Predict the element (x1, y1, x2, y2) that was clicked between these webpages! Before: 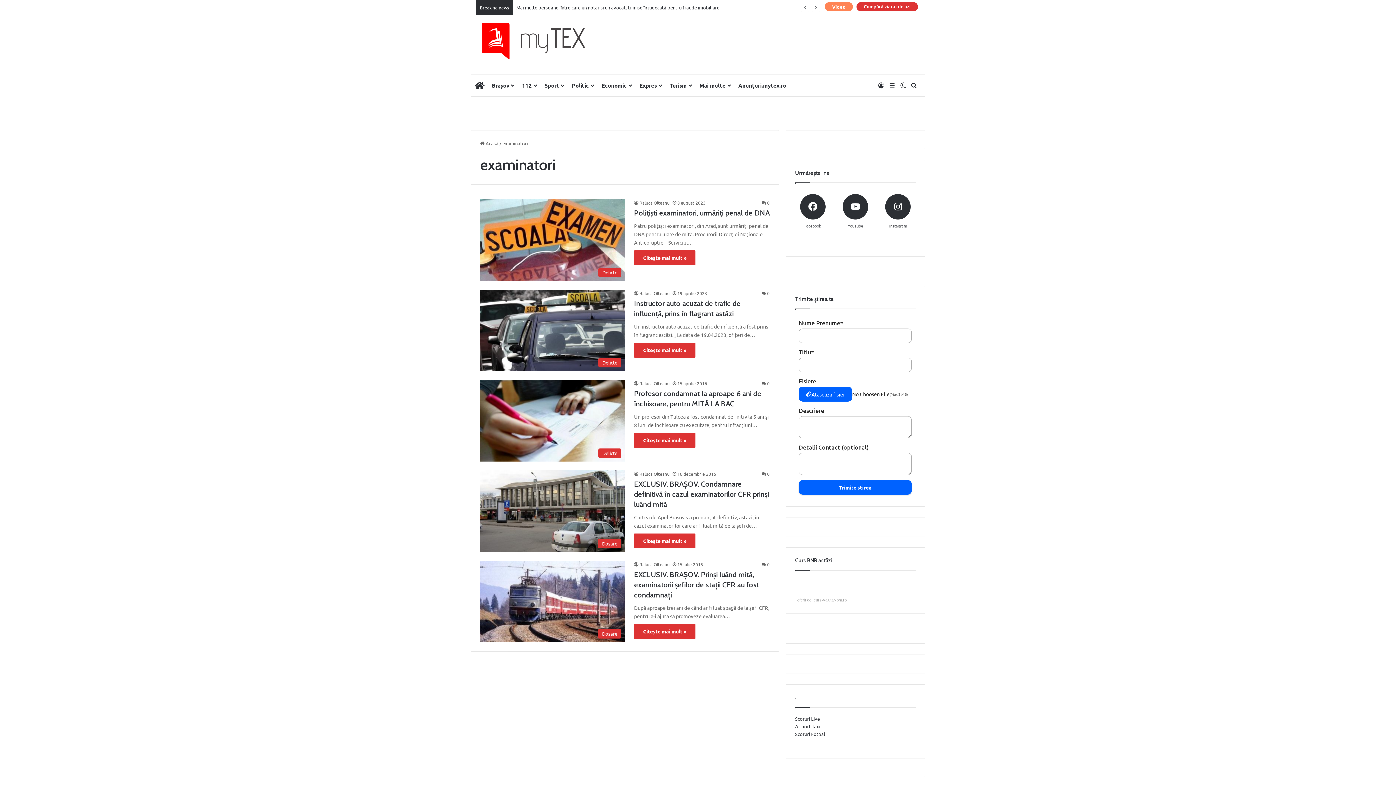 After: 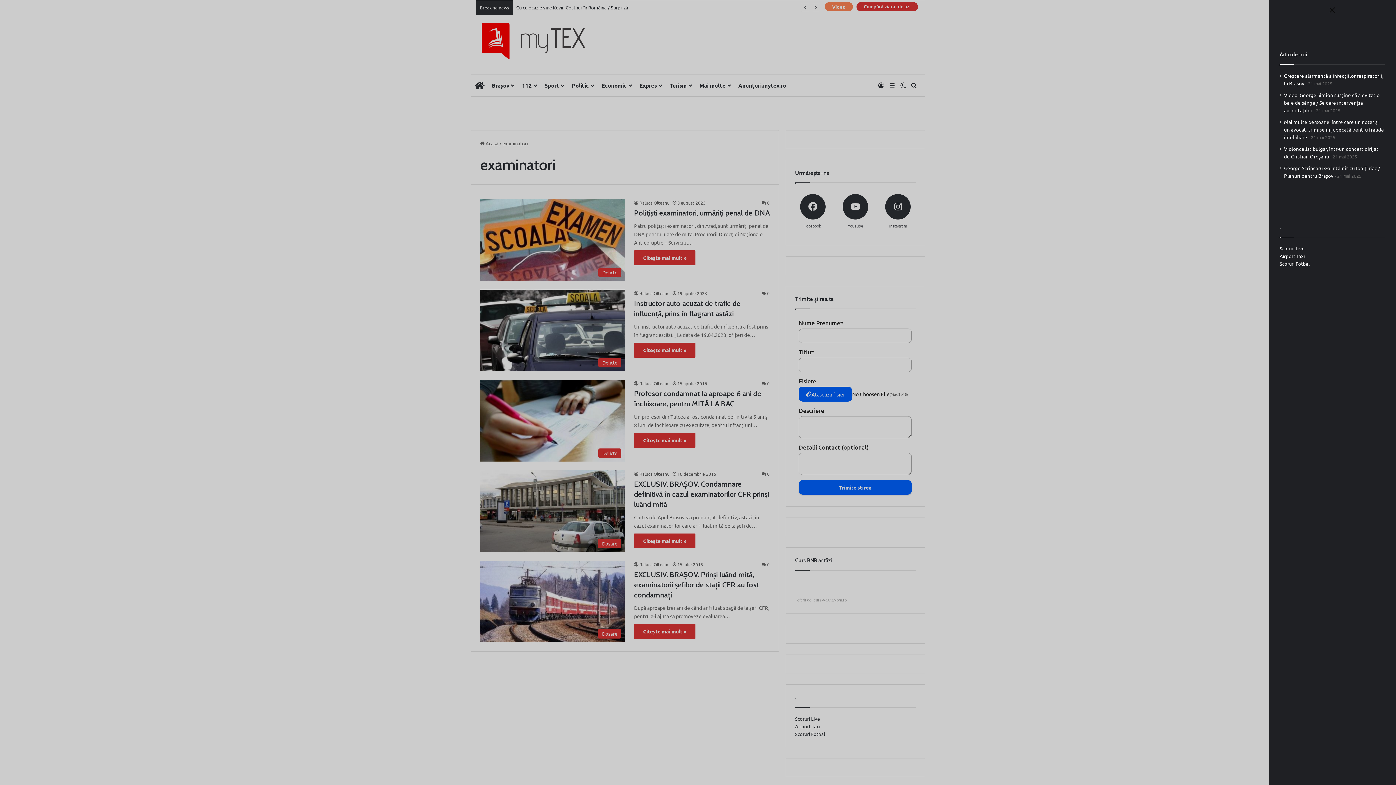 Action: label: Sidebar bbox: (886, 74, 897, 96)